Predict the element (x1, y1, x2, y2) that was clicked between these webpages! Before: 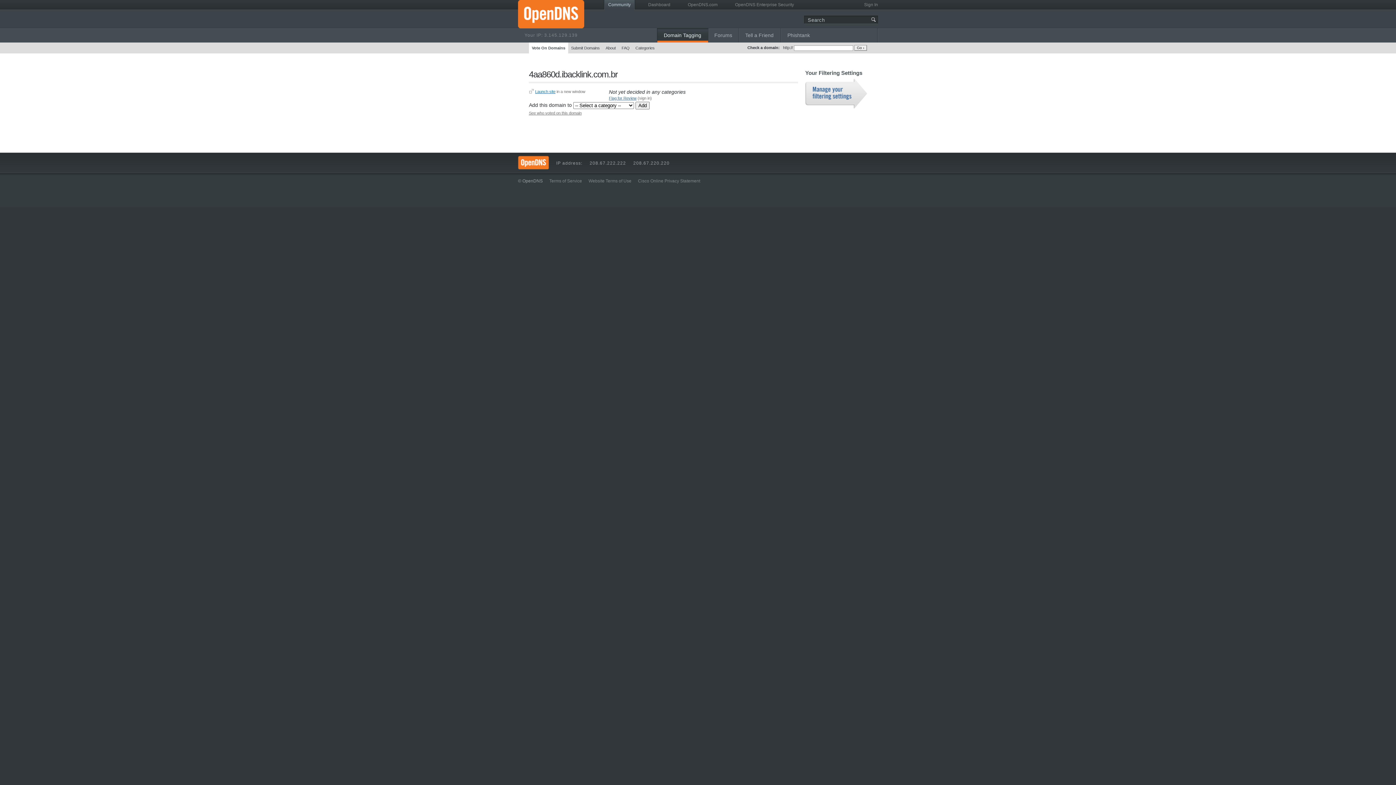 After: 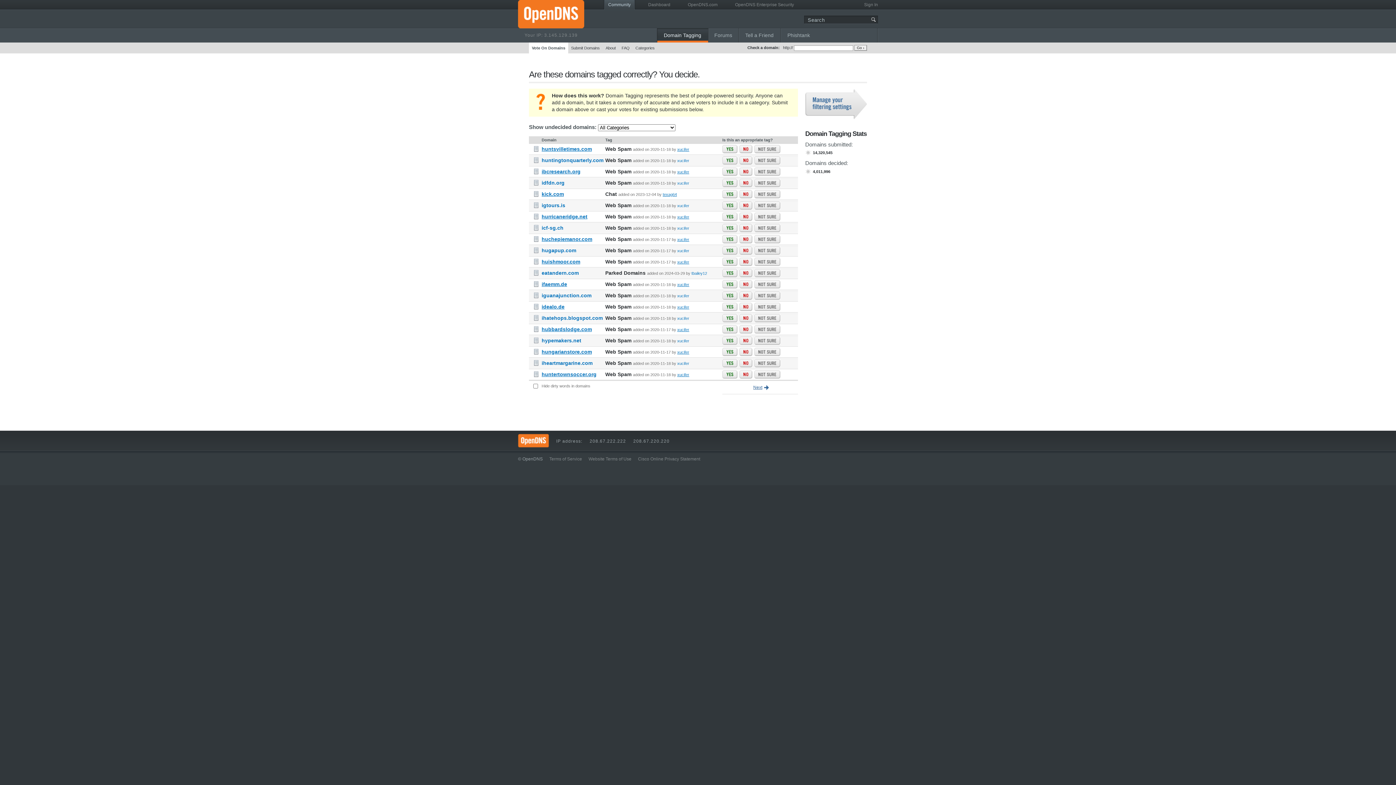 Action: label: Domain Tagging bbox: (657, 28, 708, 42)